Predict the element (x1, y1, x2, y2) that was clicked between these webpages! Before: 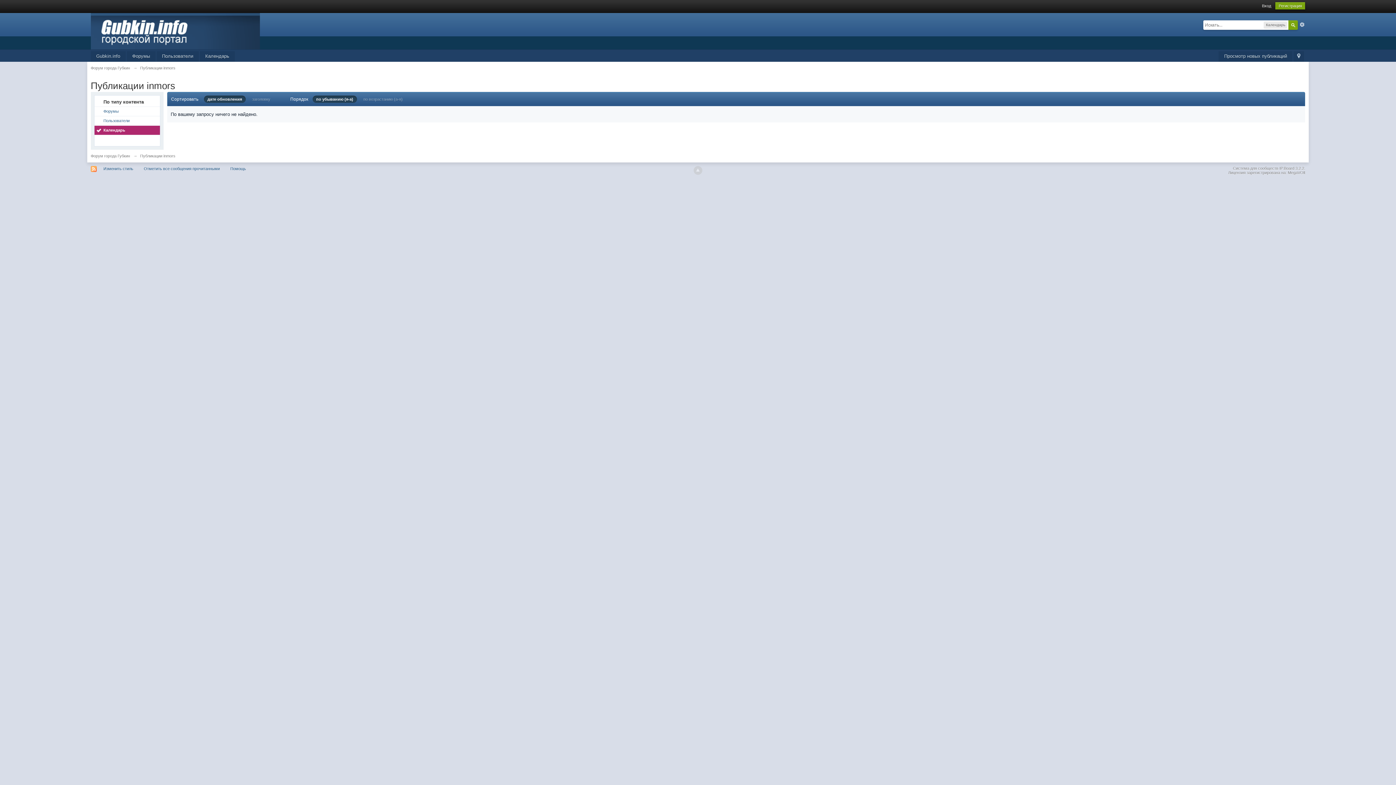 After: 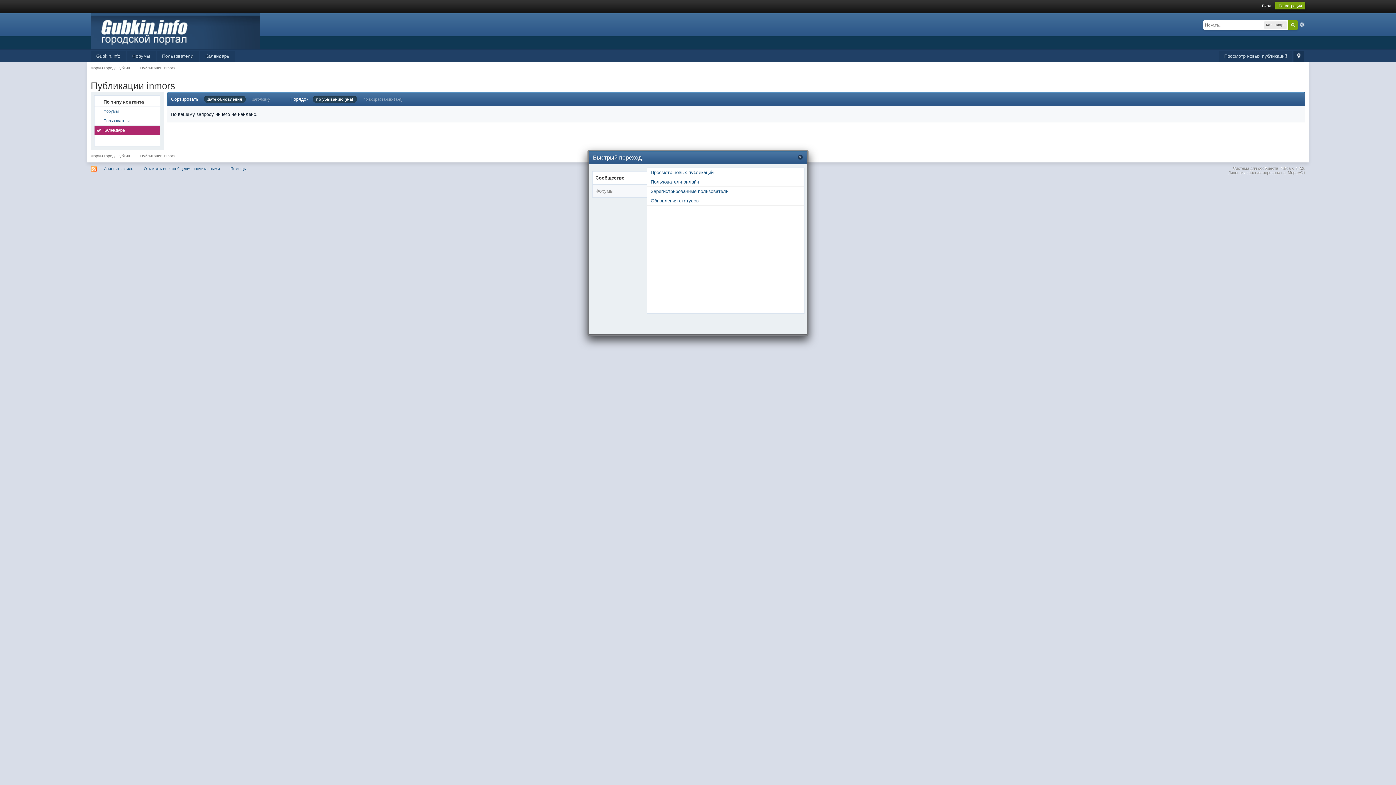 Action: bbox: (1293, 51, 1304, 61) label:  